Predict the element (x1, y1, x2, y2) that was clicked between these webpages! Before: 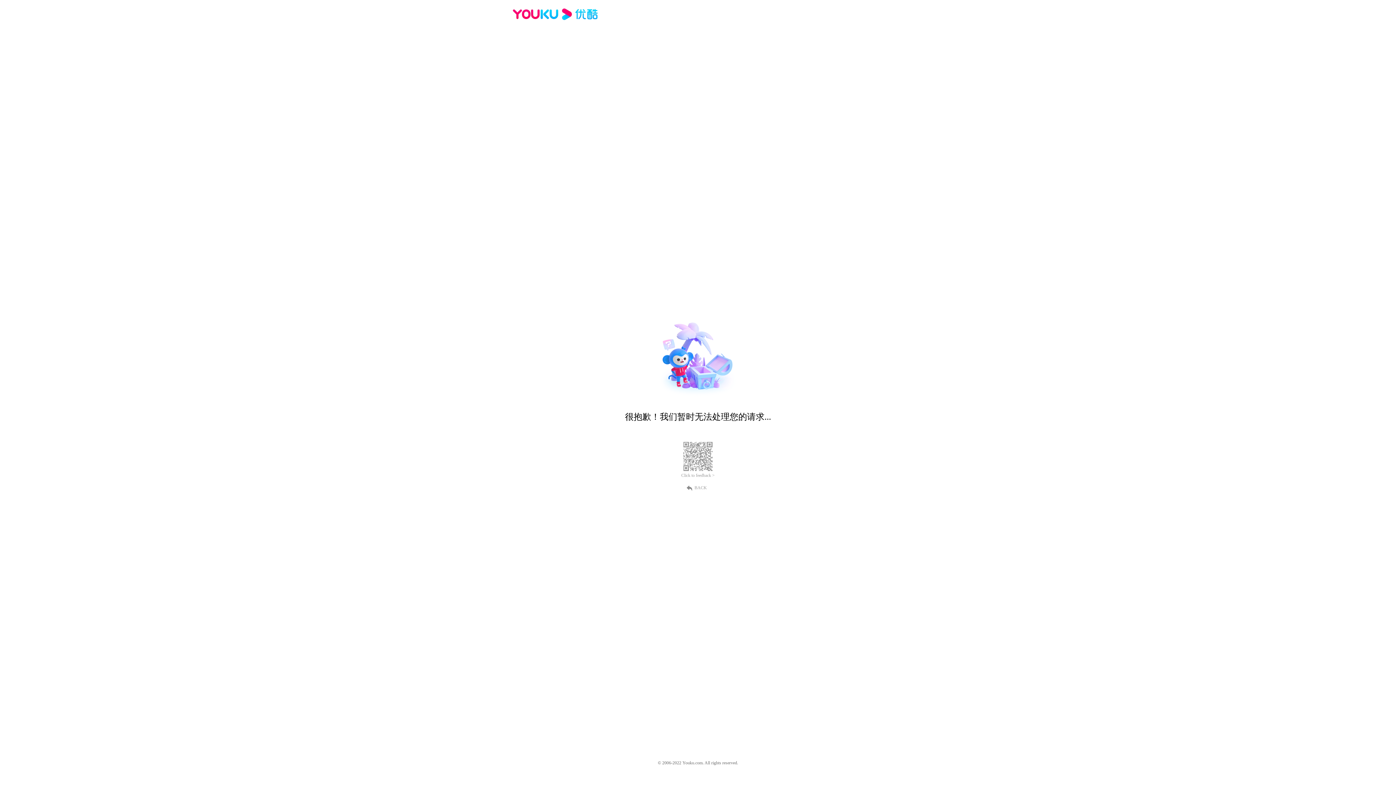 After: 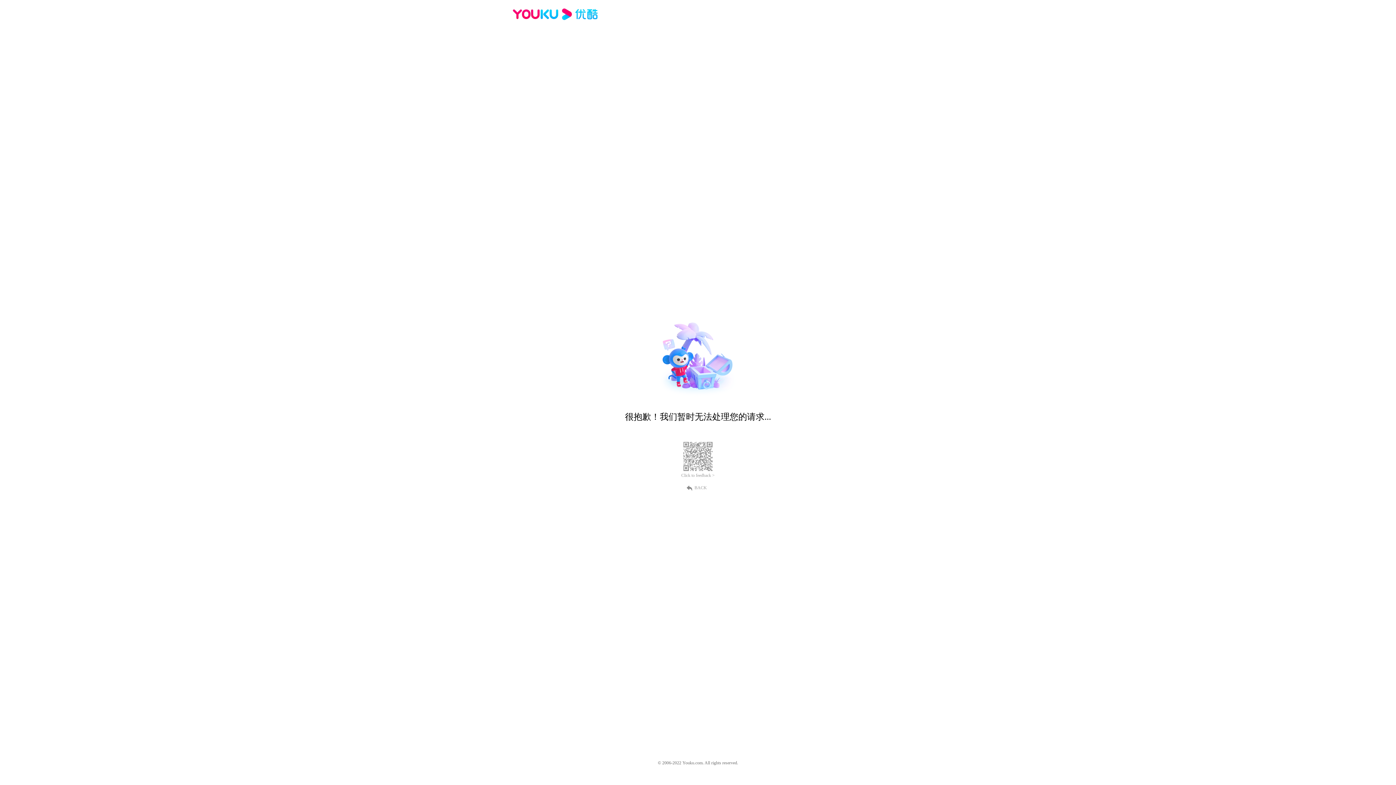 Action: bbox: (681, 473, 714, 478) label: Click to feedback >